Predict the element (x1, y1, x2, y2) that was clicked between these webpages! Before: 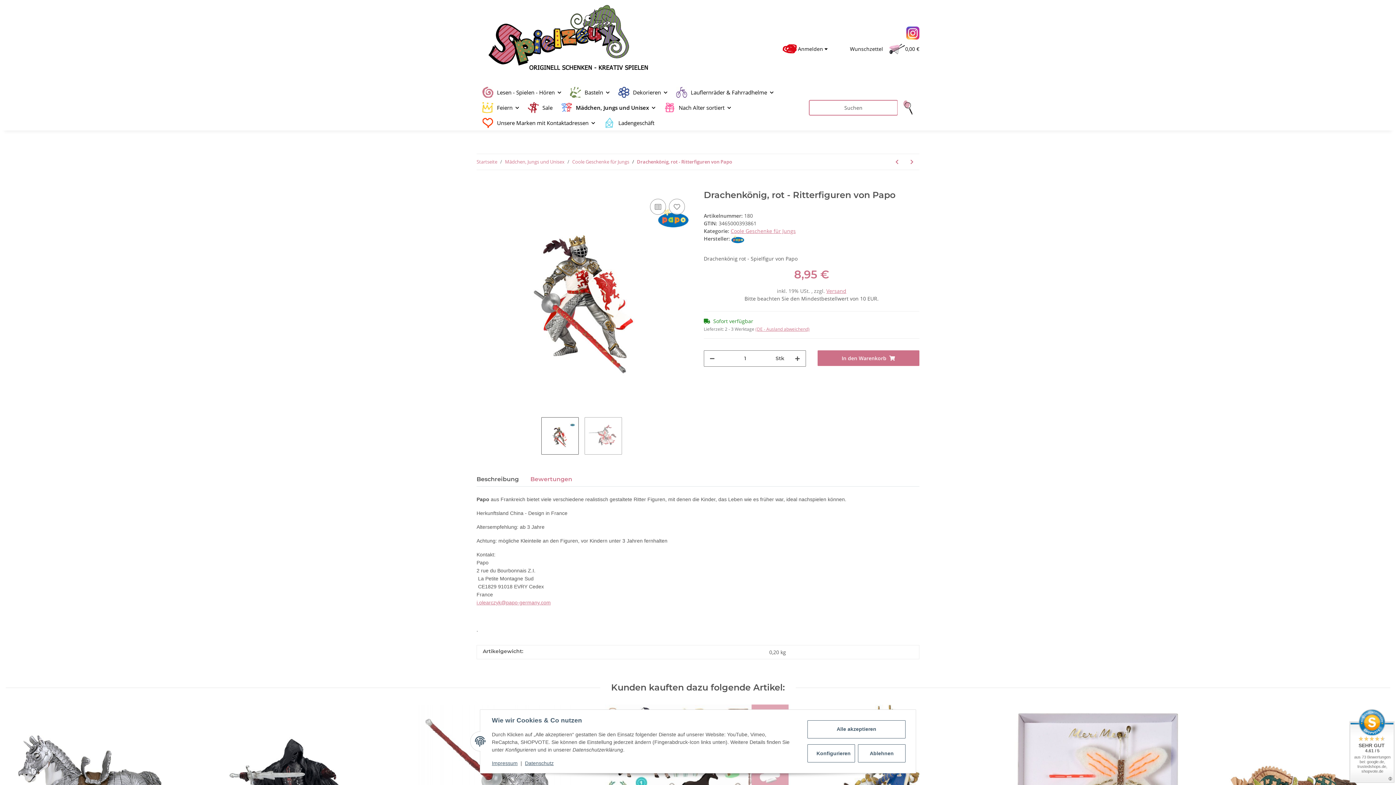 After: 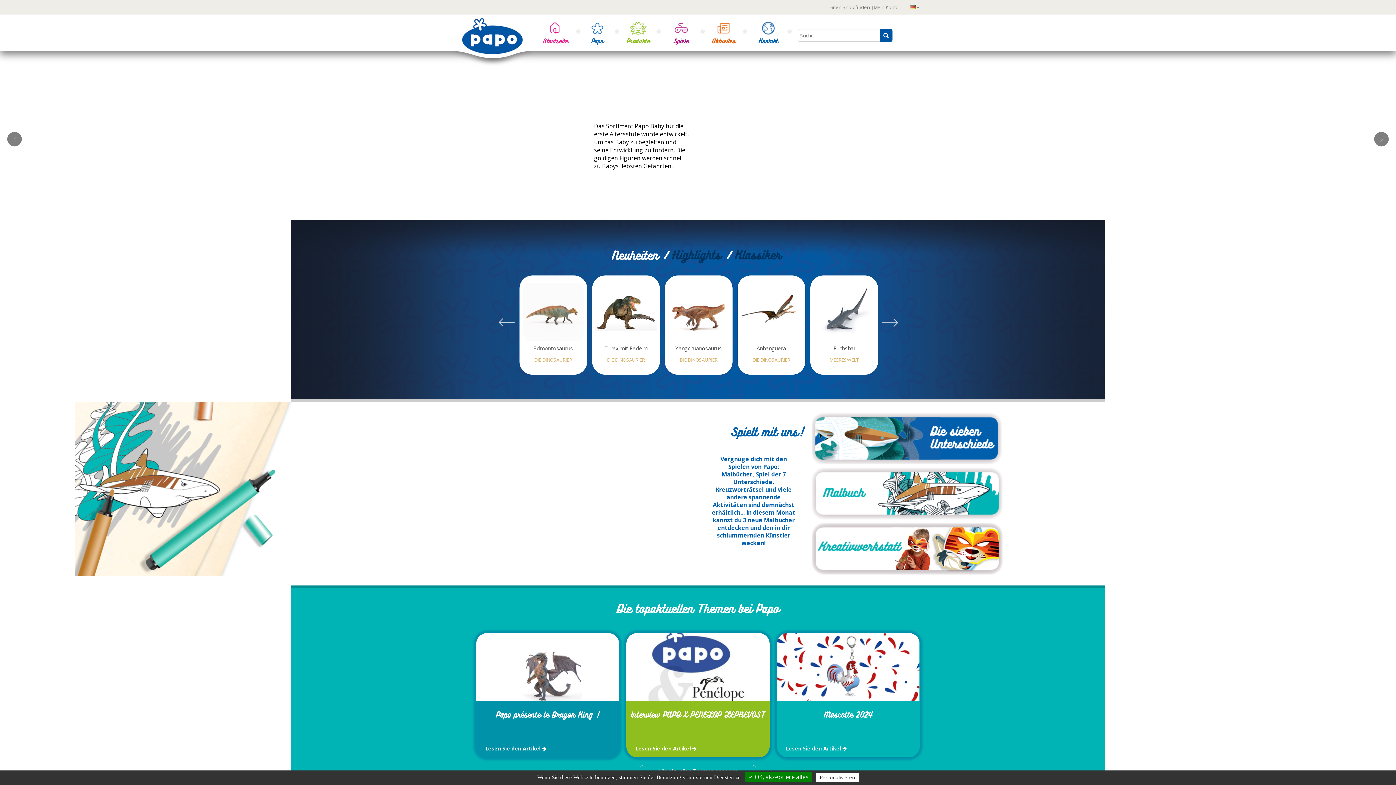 Action: bbox: (731, 235, 744, 242)